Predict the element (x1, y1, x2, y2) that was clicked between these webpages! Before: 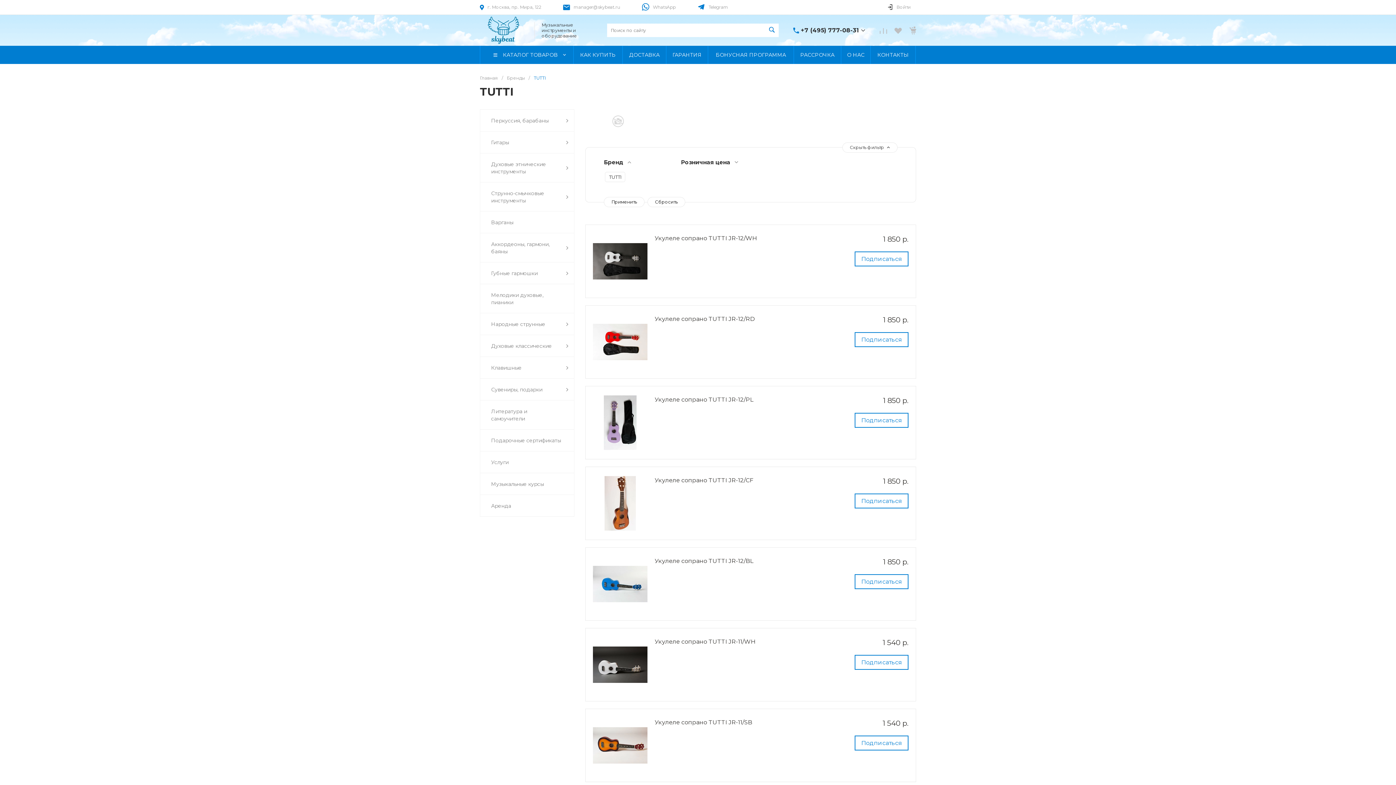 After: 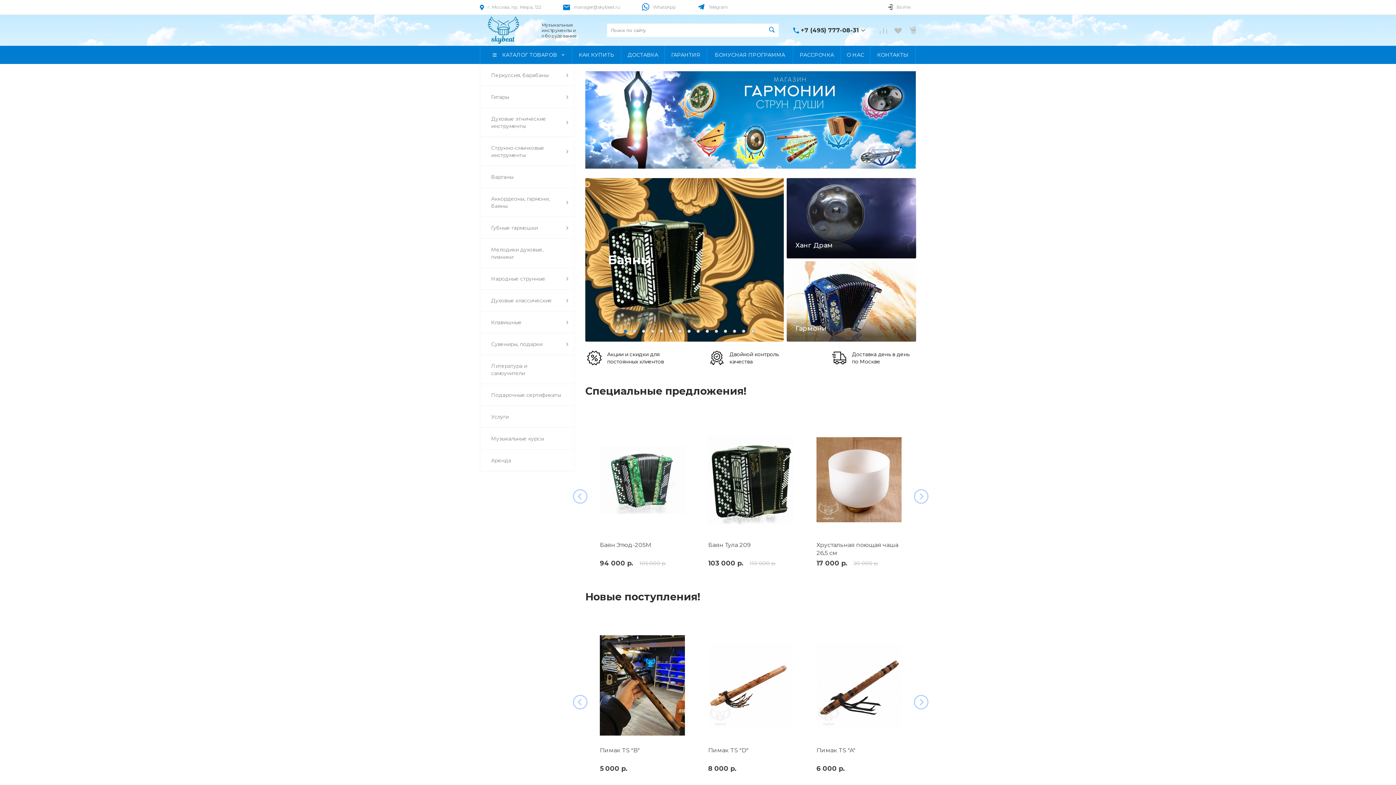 Action: label: Главная bbox: (480, 75, 498, 80)